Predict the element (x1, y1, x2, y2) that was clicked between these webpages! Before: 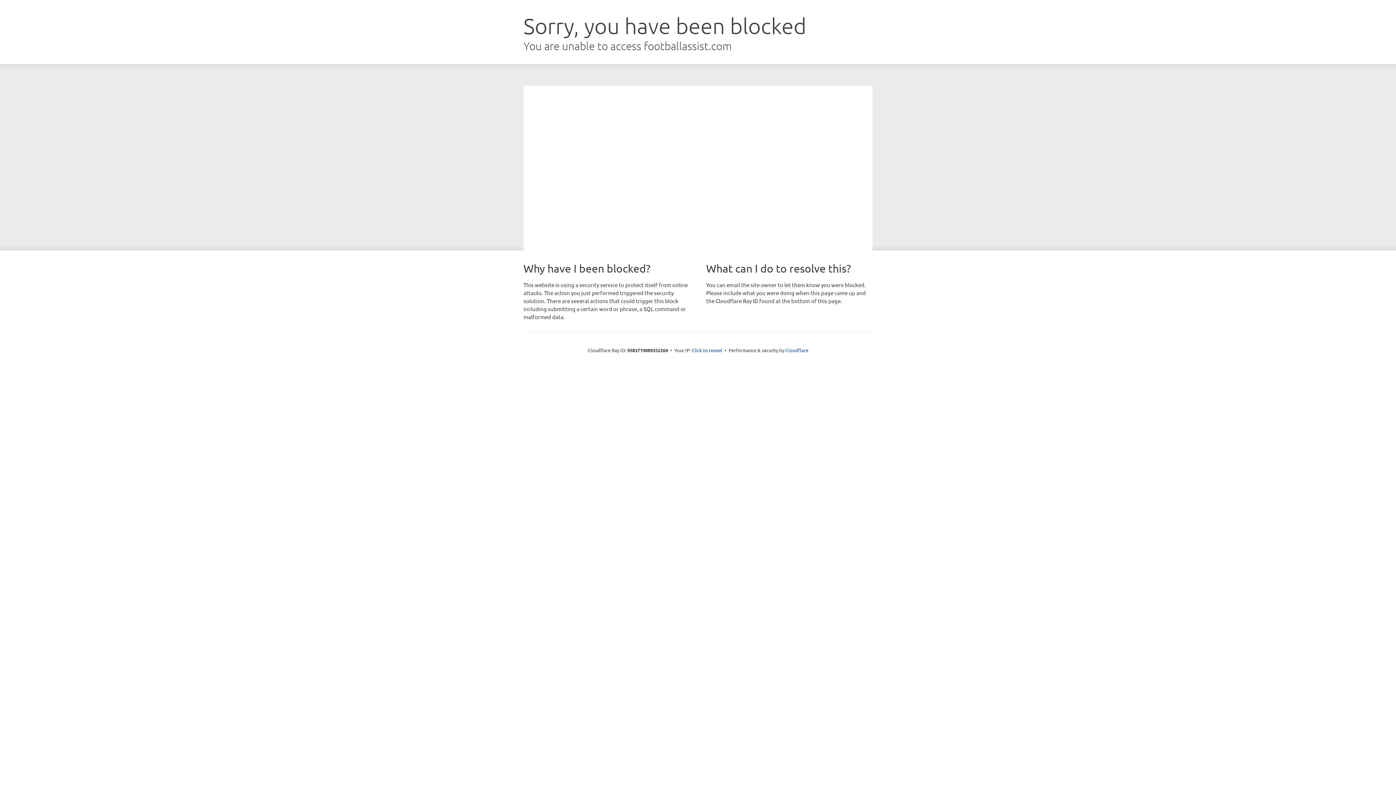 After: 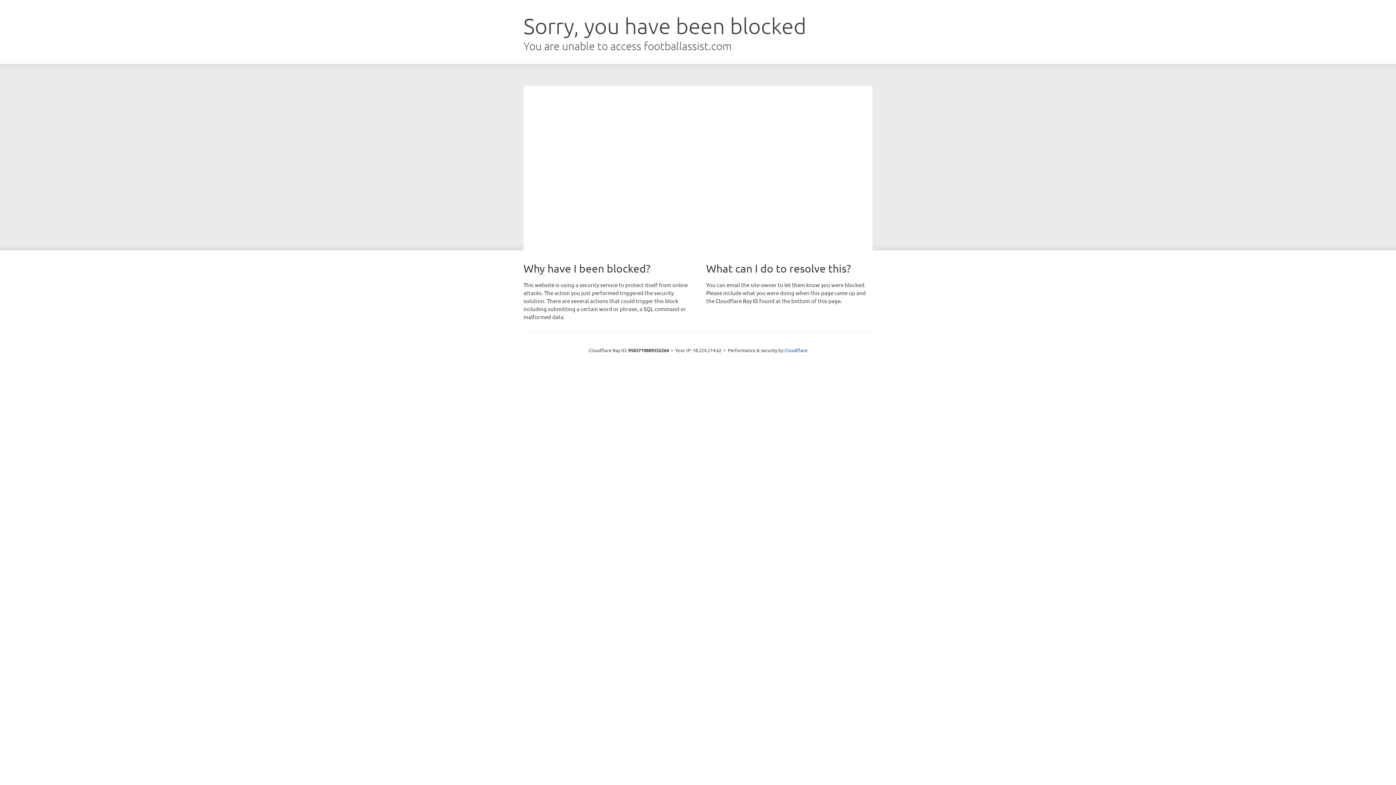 Action: label: Click to reveal bbox: (692, 346, 722, 353)